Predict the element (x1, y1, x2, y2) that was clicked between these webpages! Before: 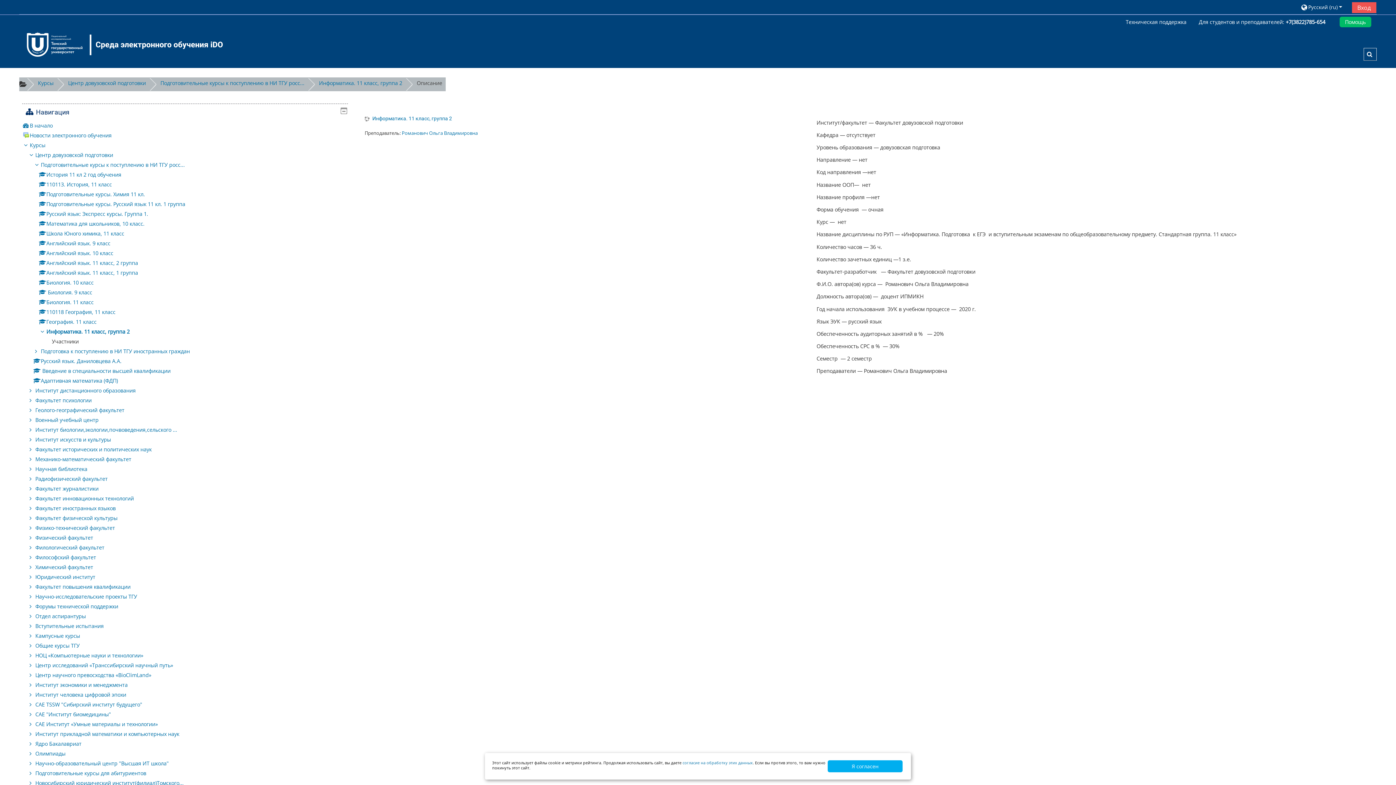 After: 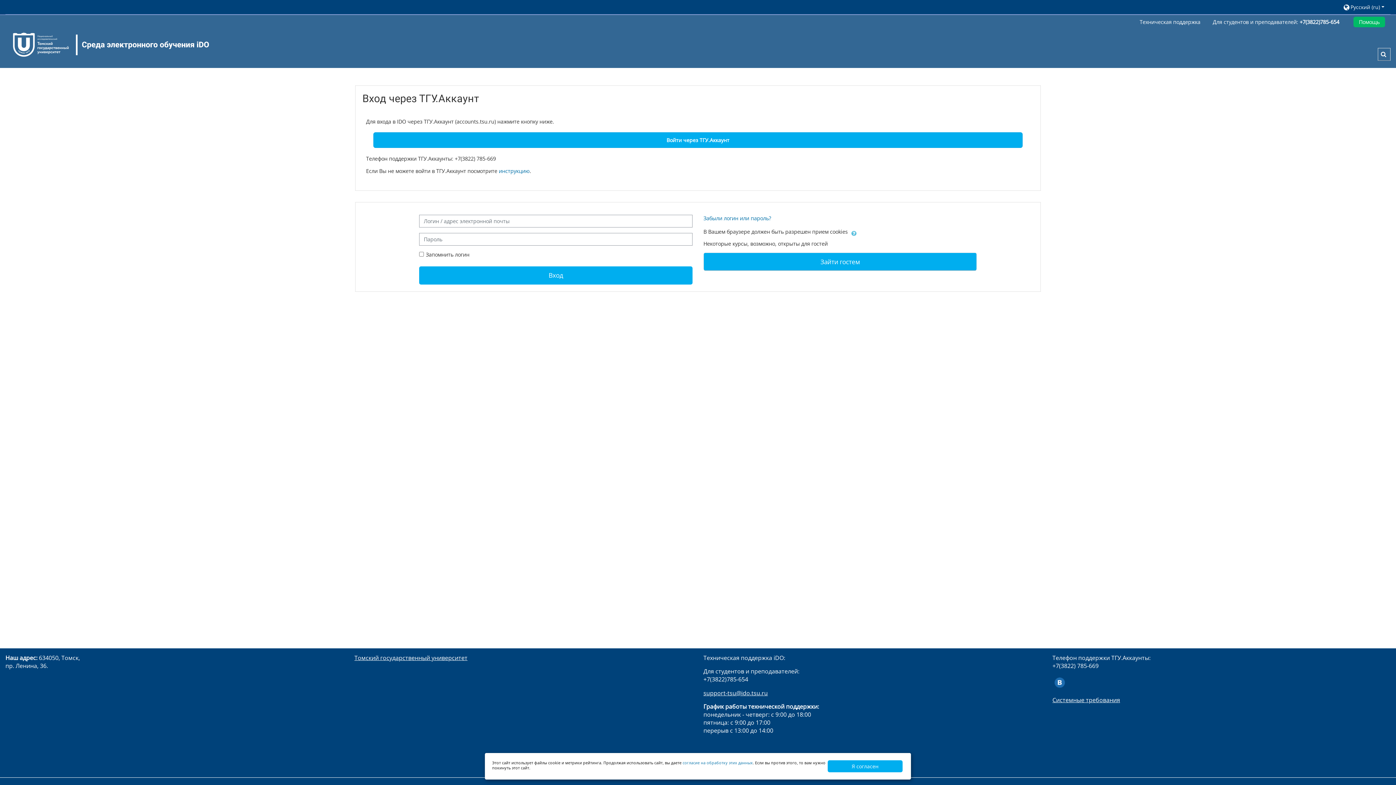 Action: label: Подготовительные курсы. Химия 11 кл. bbox: (39, 191, 144, 197)